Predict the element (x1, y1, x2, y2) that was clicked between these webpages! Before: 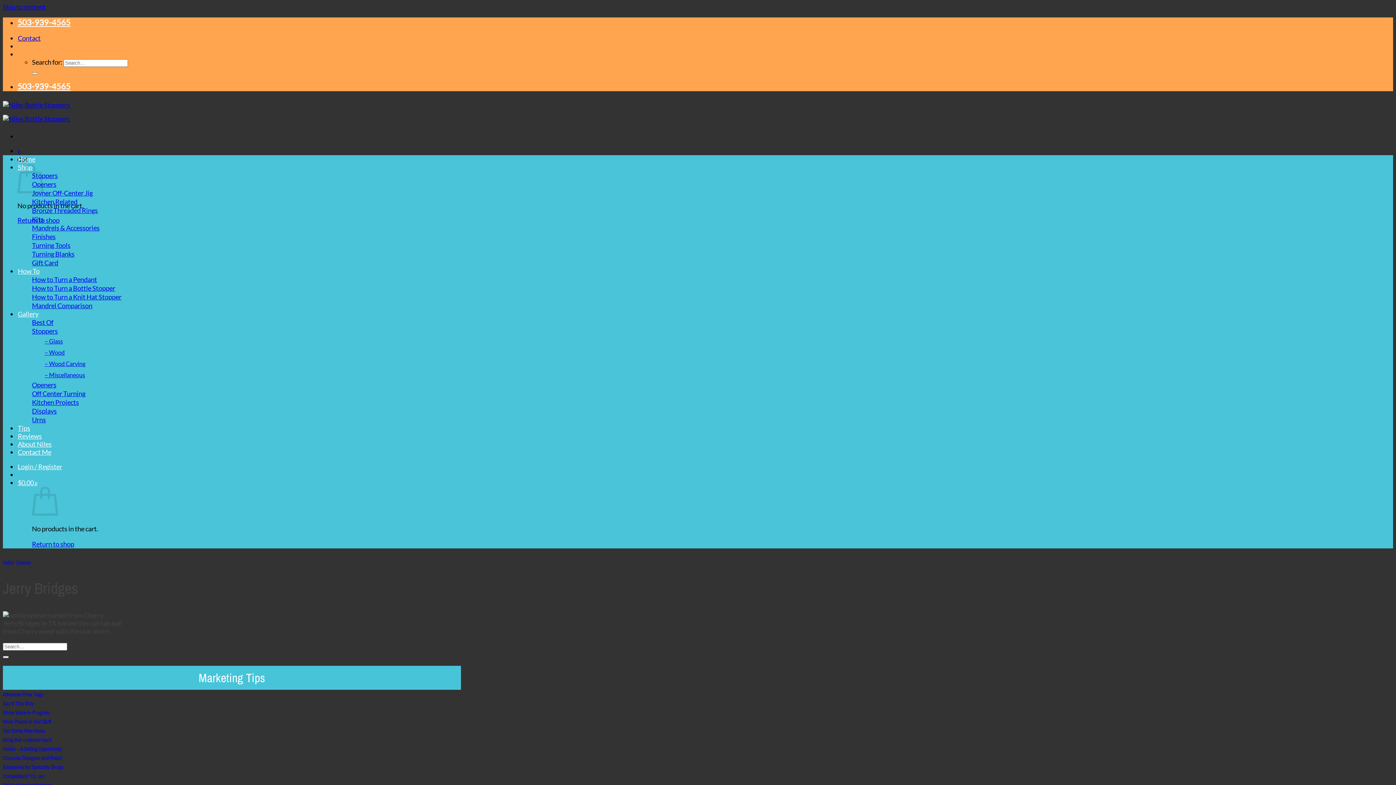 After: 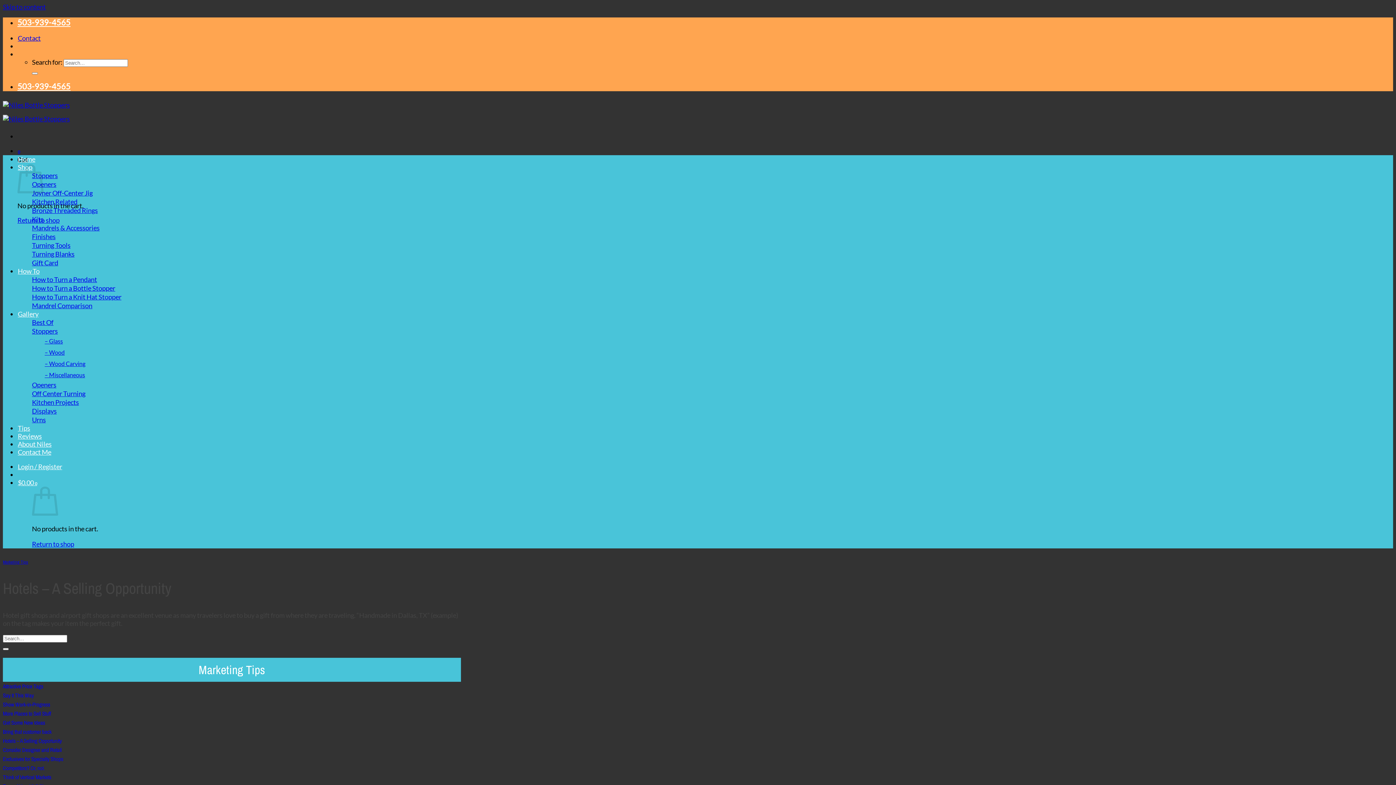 Action: label: Hotels – A Selling Opportunity bbox: (2, 745, 61, 753)